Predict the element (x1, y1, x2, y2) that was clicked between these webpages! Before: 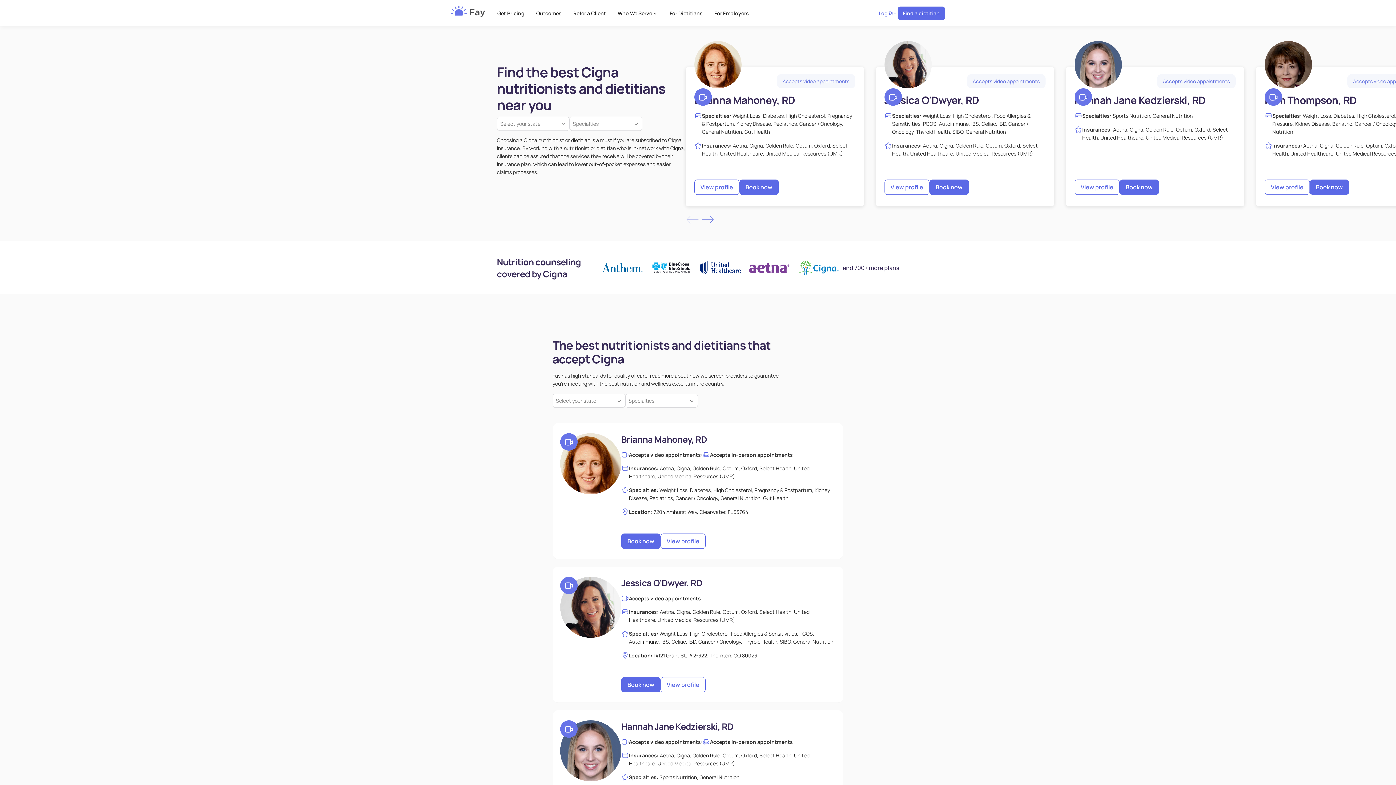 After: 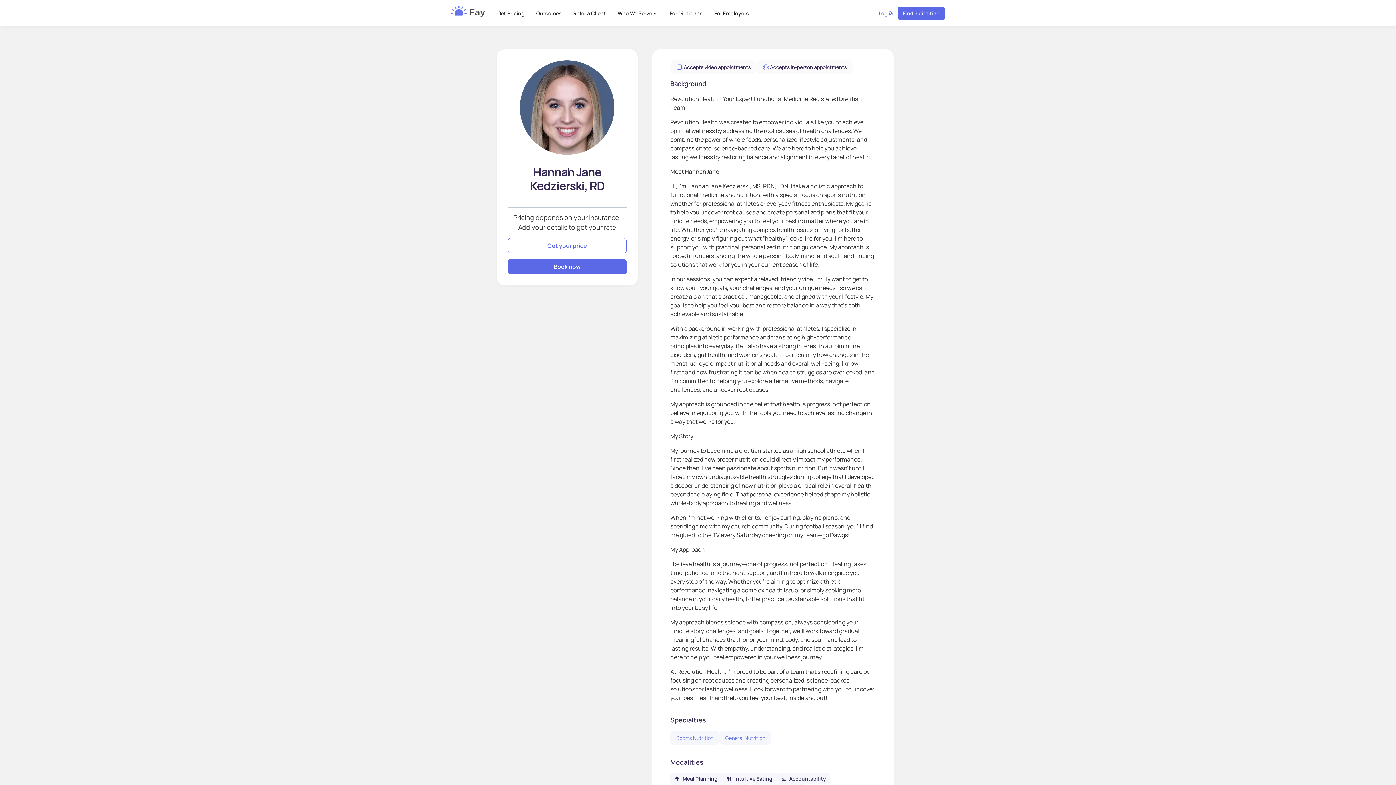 Action: label: View profile bbox: (1074, 179, 1119, 194)